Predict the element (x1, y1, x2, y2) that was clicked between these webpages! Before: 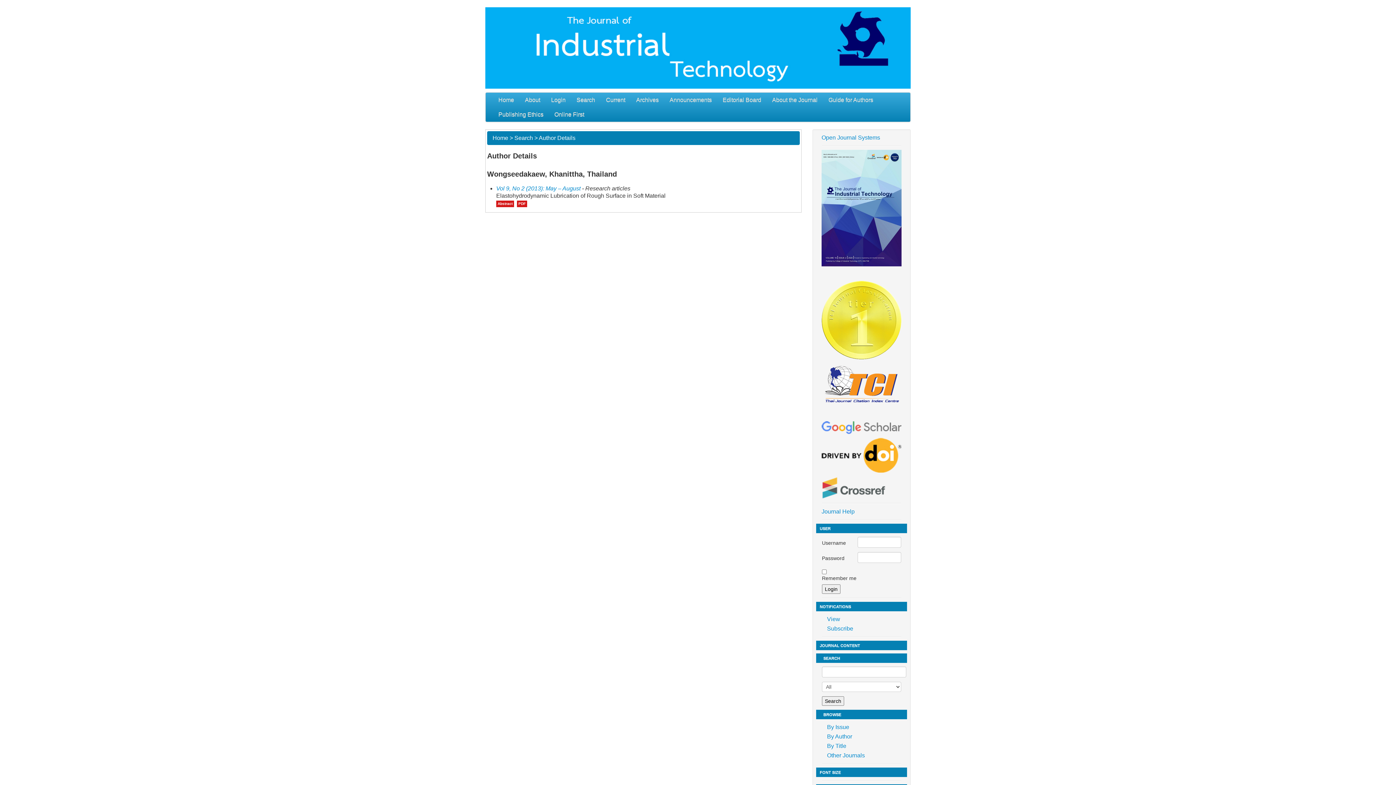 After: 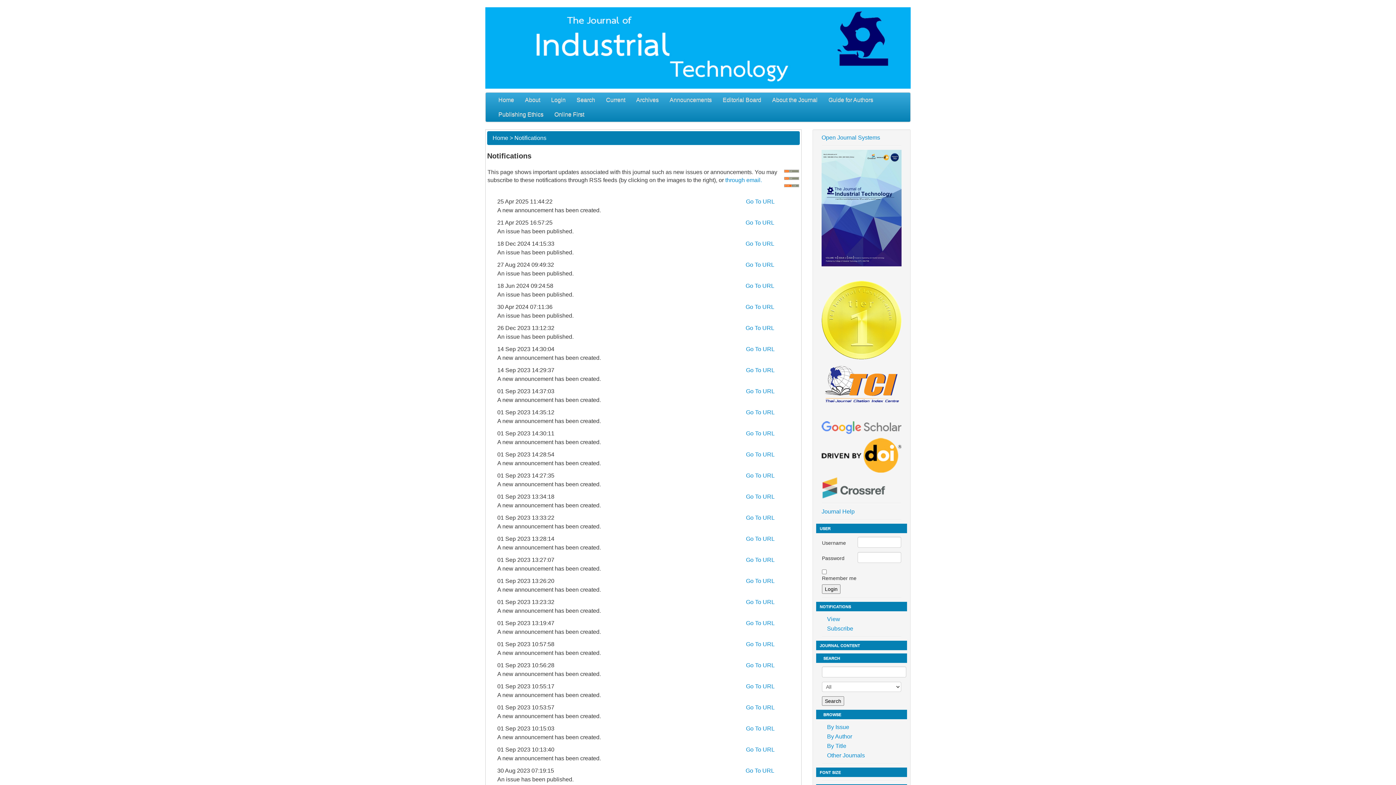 Action: label: View bbox: (821, 614, 901, 624)